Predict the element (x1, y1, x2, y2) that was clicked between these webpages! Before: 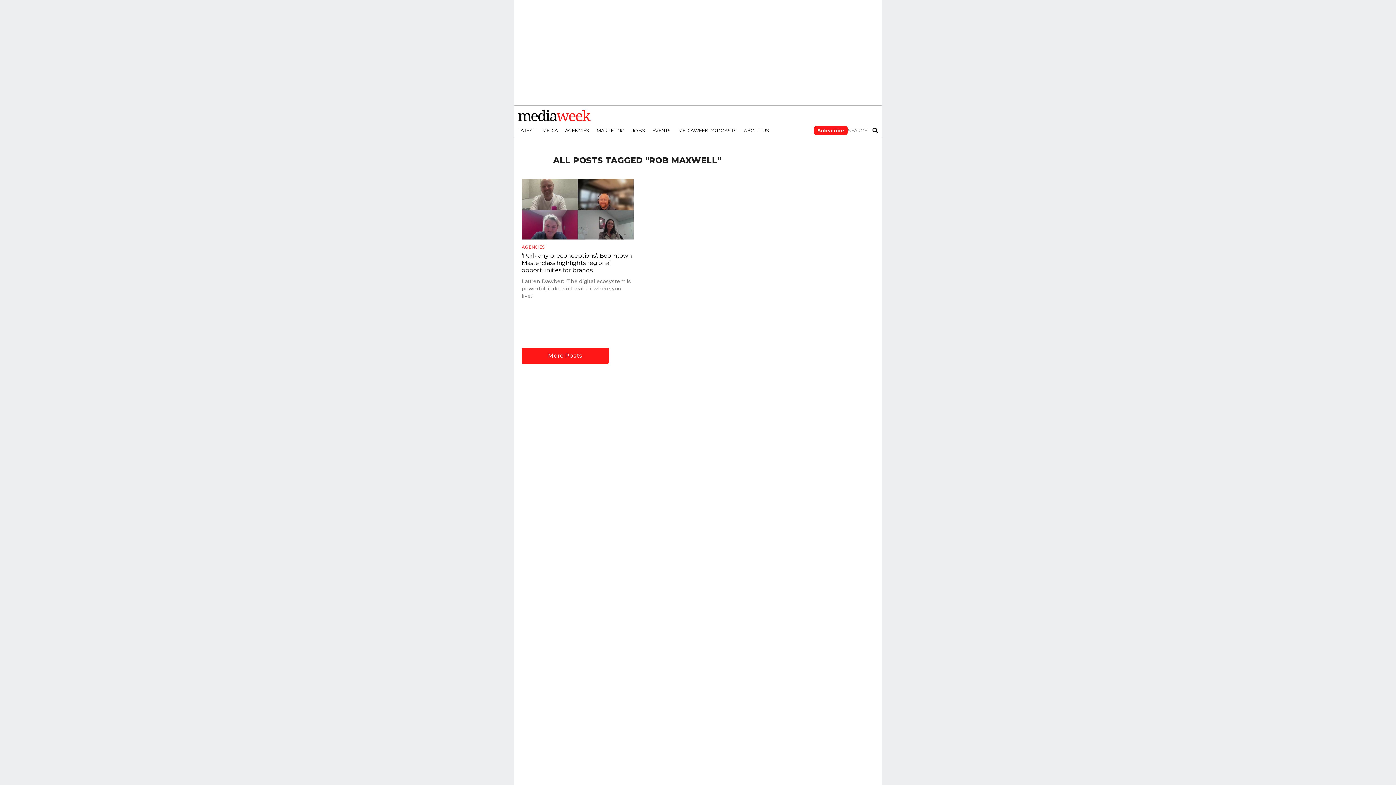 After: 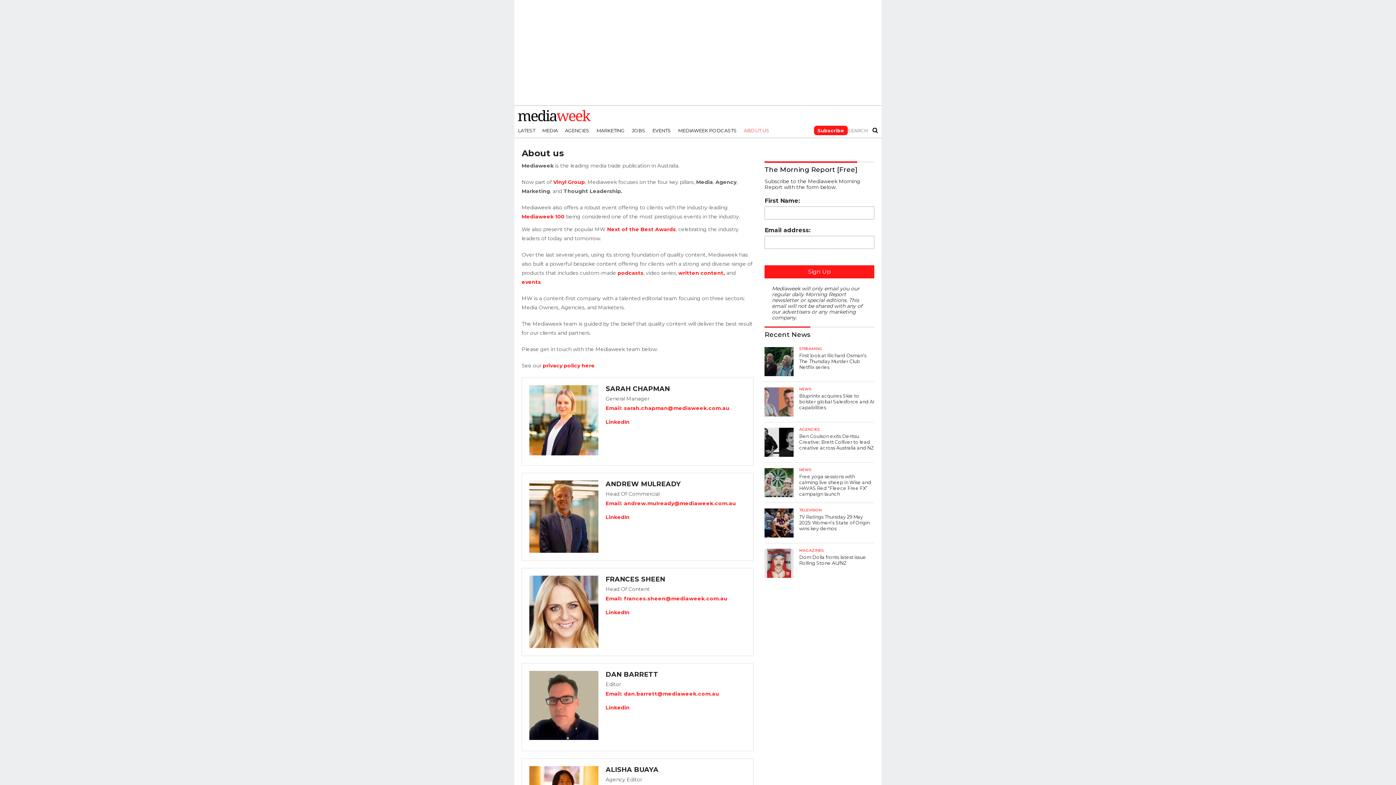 Action: label: ABOUT US bbox: (740, 121, 773, 139)